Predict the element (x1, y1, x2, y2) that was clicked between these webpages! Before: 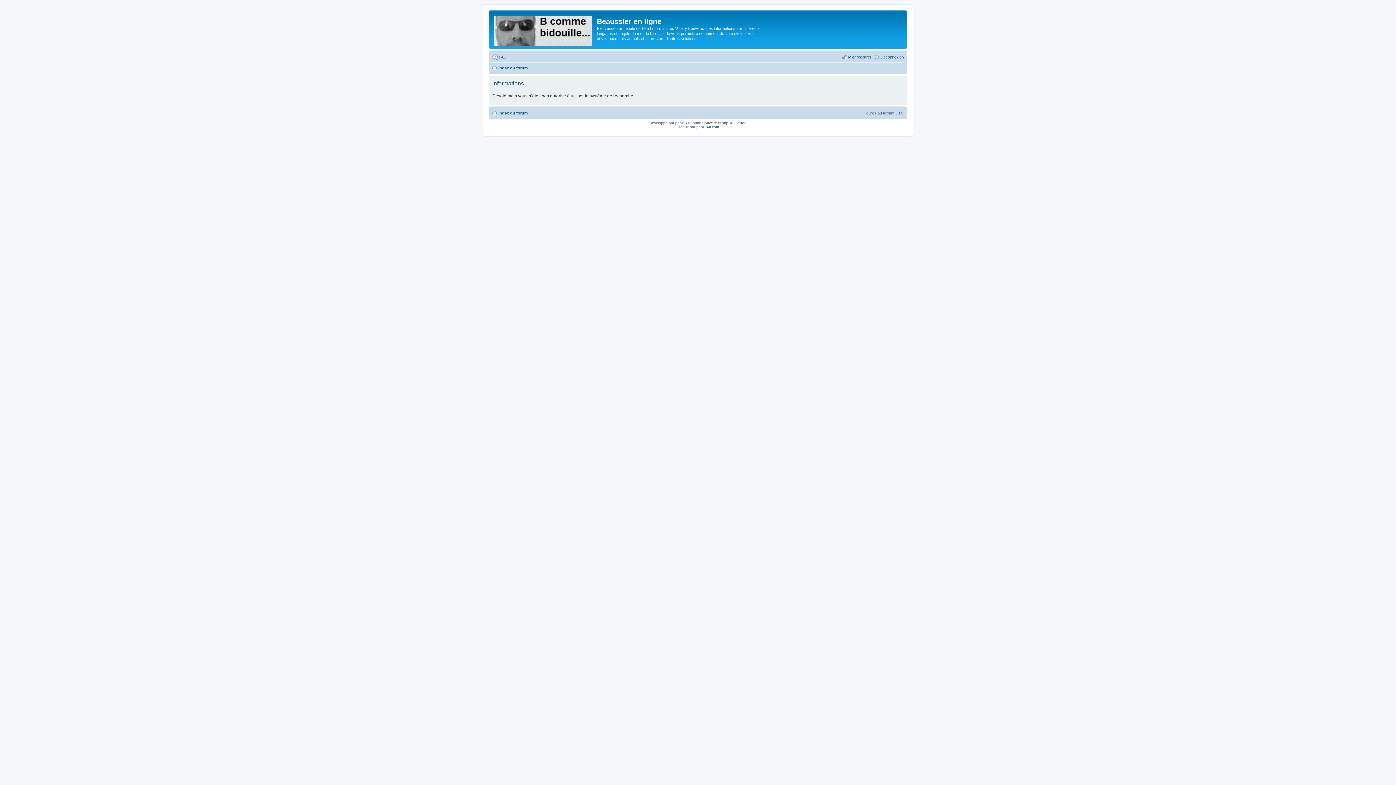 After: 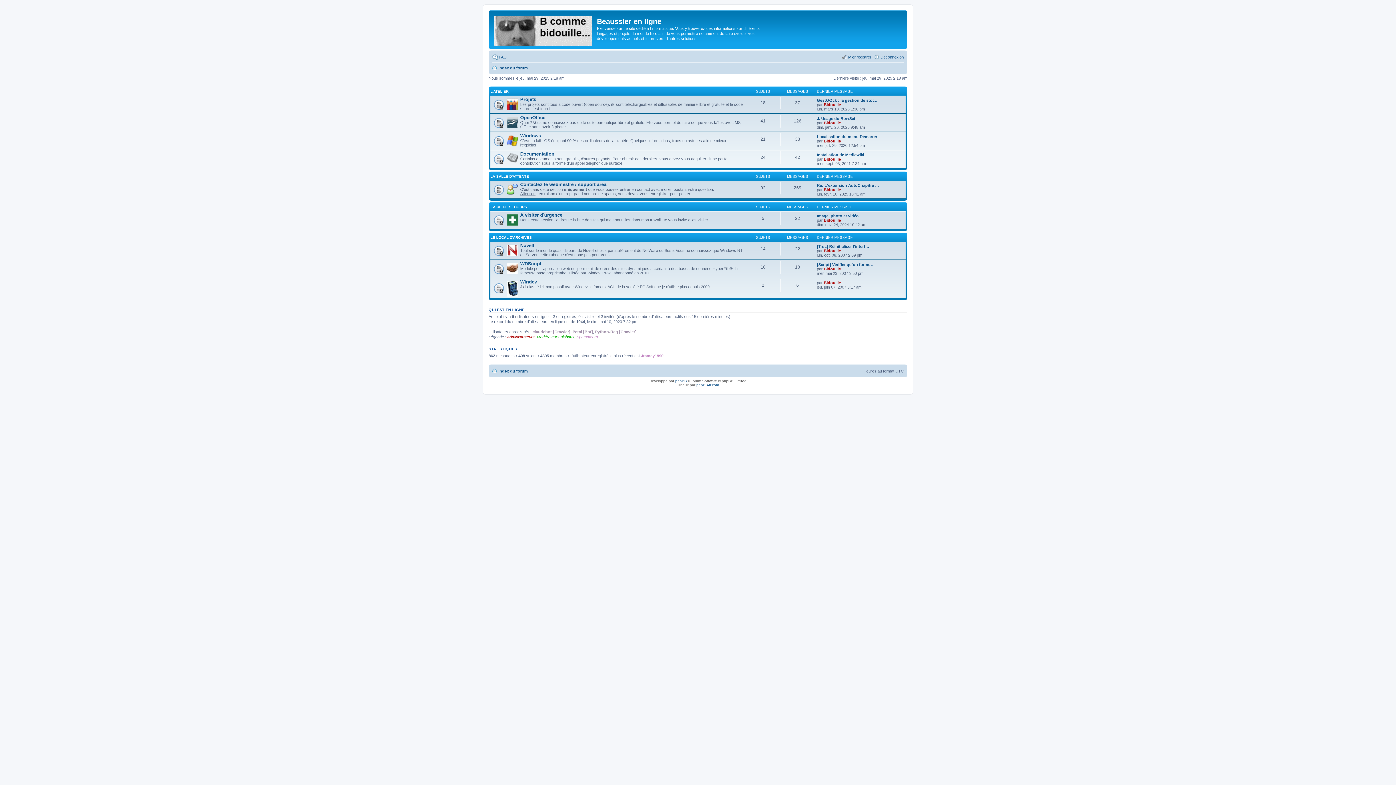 Action: label: Index du forum bbox: (492, 108, 528, 117)